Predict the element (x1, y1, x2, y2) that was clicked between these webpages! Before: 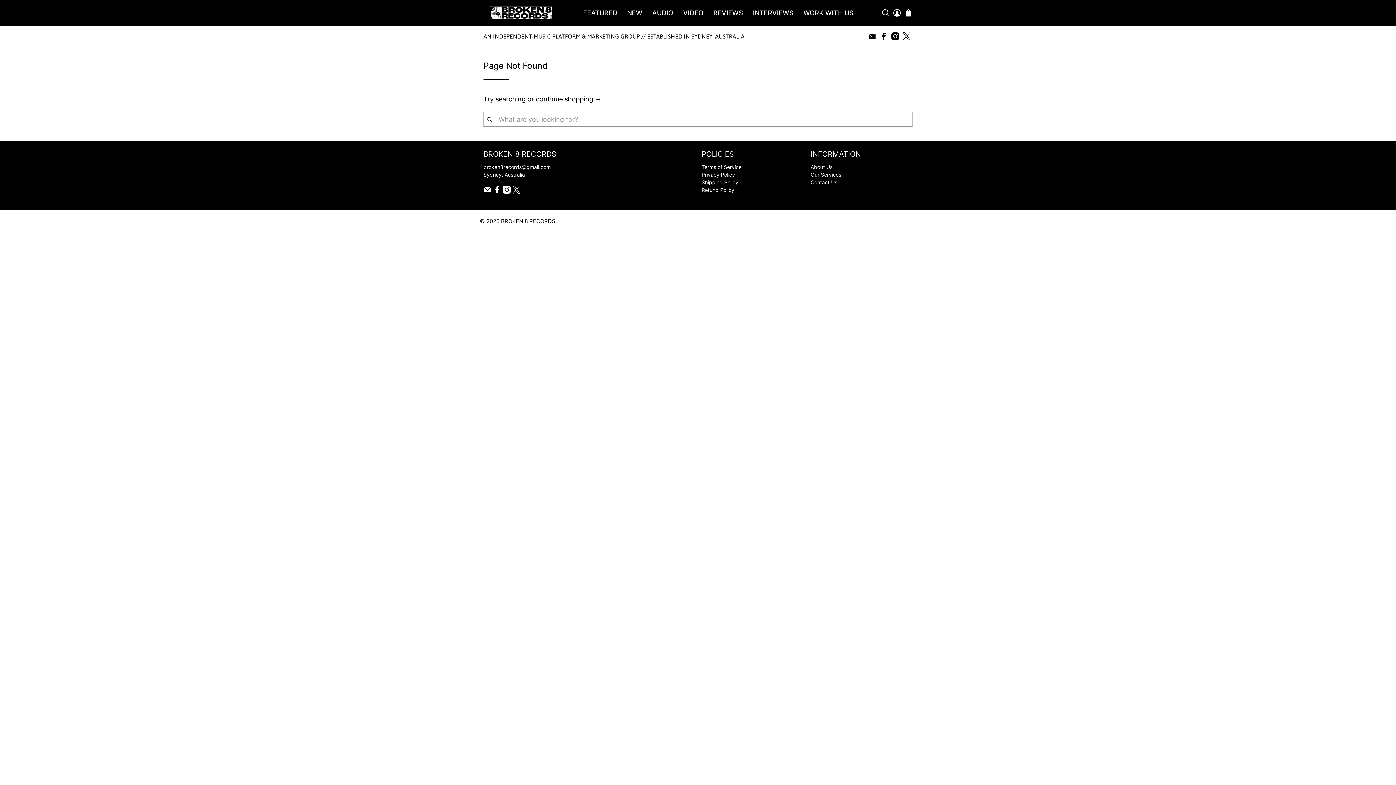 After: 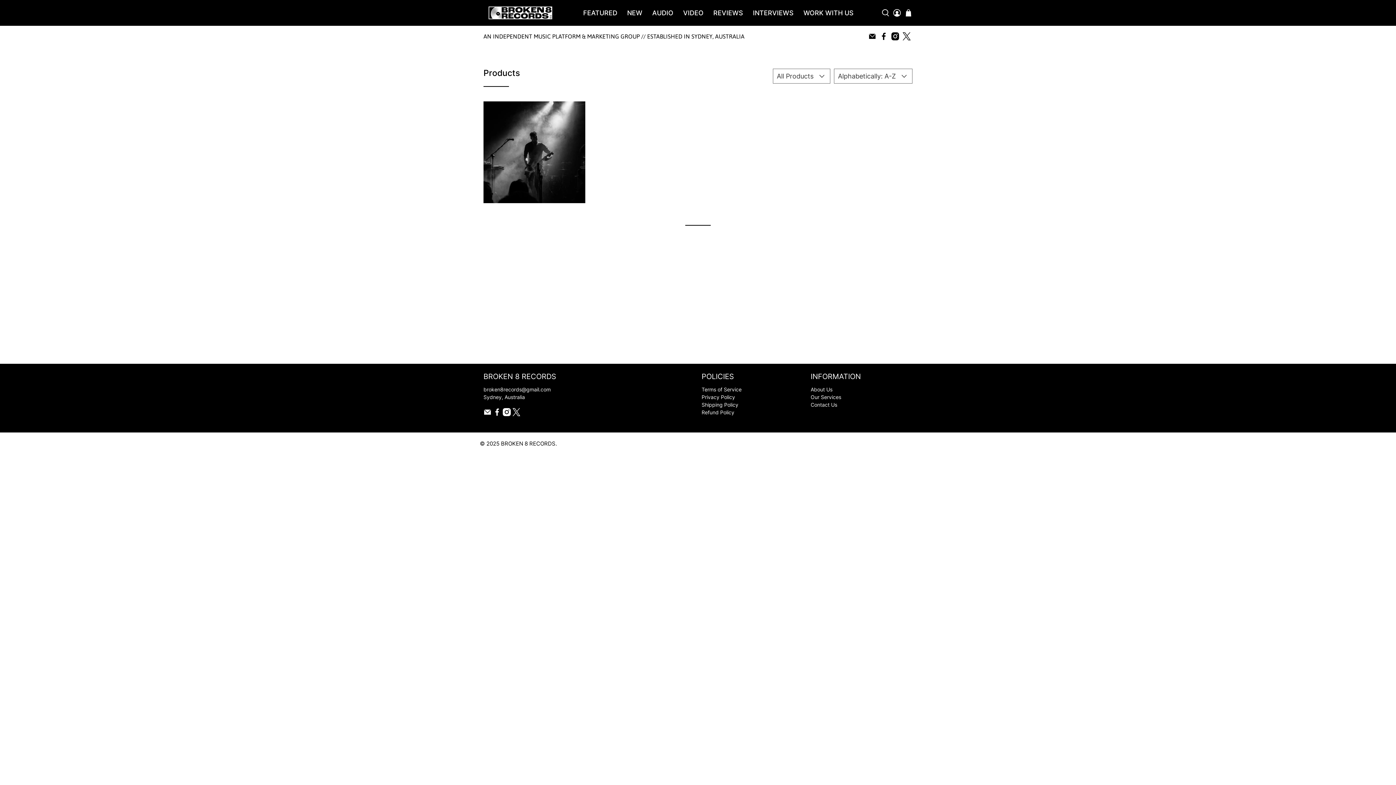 Action: bbox: (536, 95, 601, 102) label: continue shopping →